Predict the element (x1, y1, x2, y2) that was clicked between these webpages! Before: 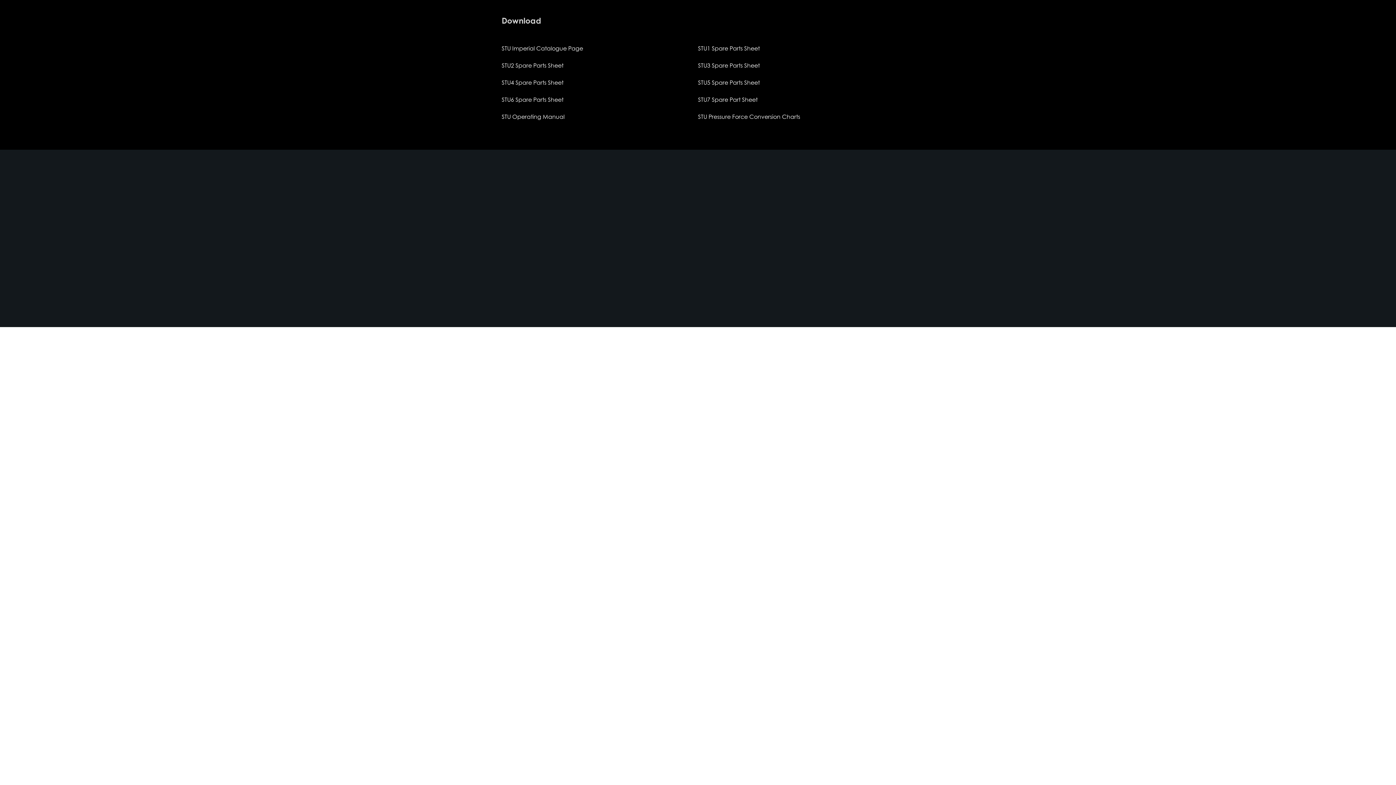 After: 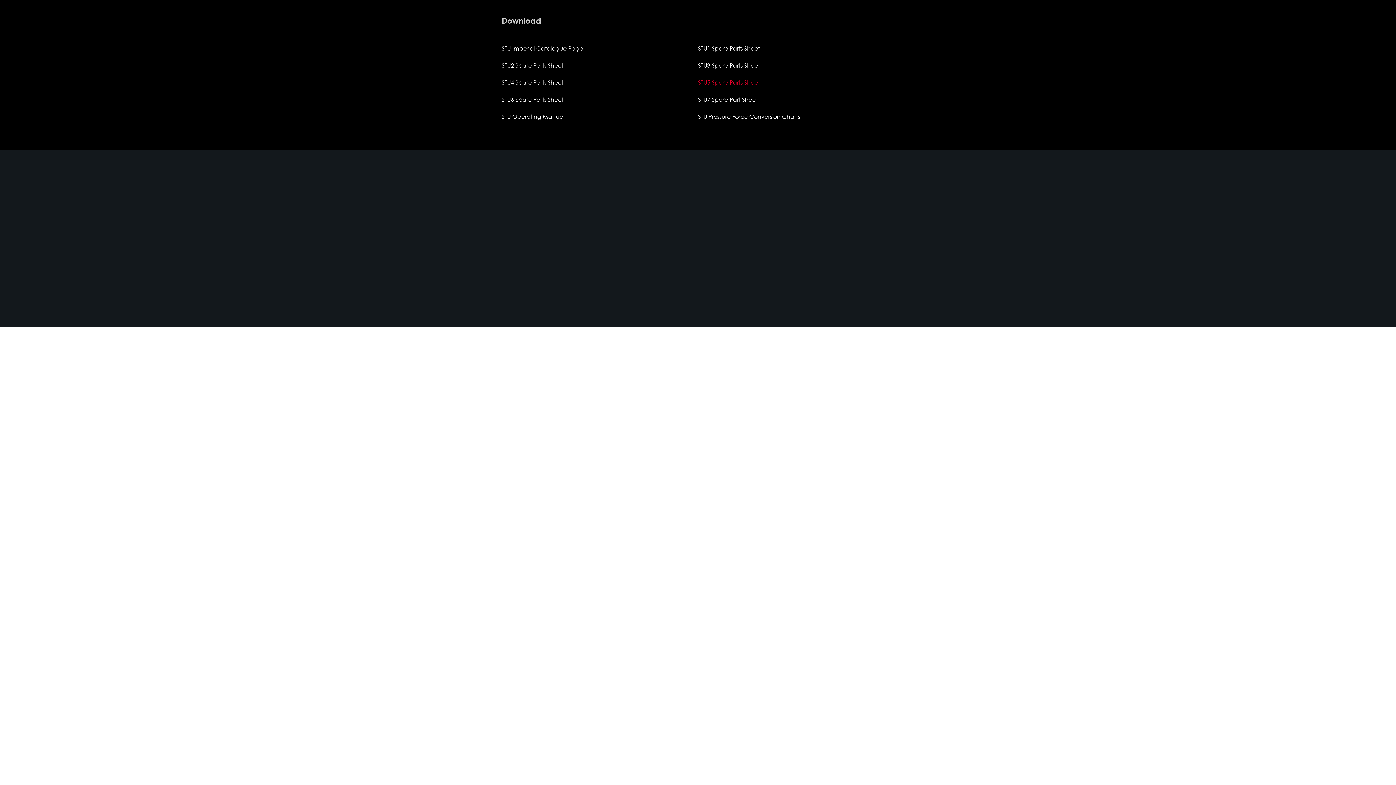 Action: label: STU5 Spare Parts Sheet bbox: (698, 78, 760, 86)